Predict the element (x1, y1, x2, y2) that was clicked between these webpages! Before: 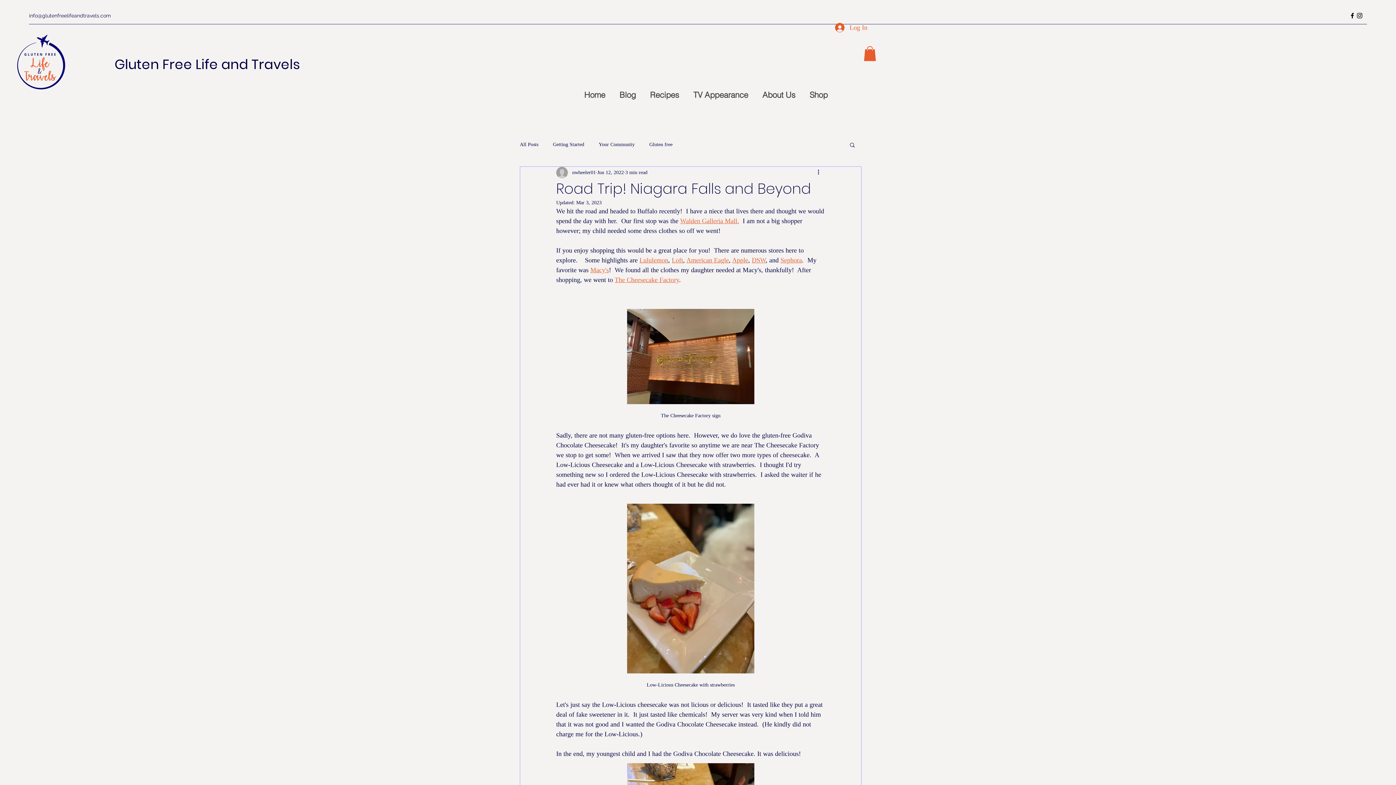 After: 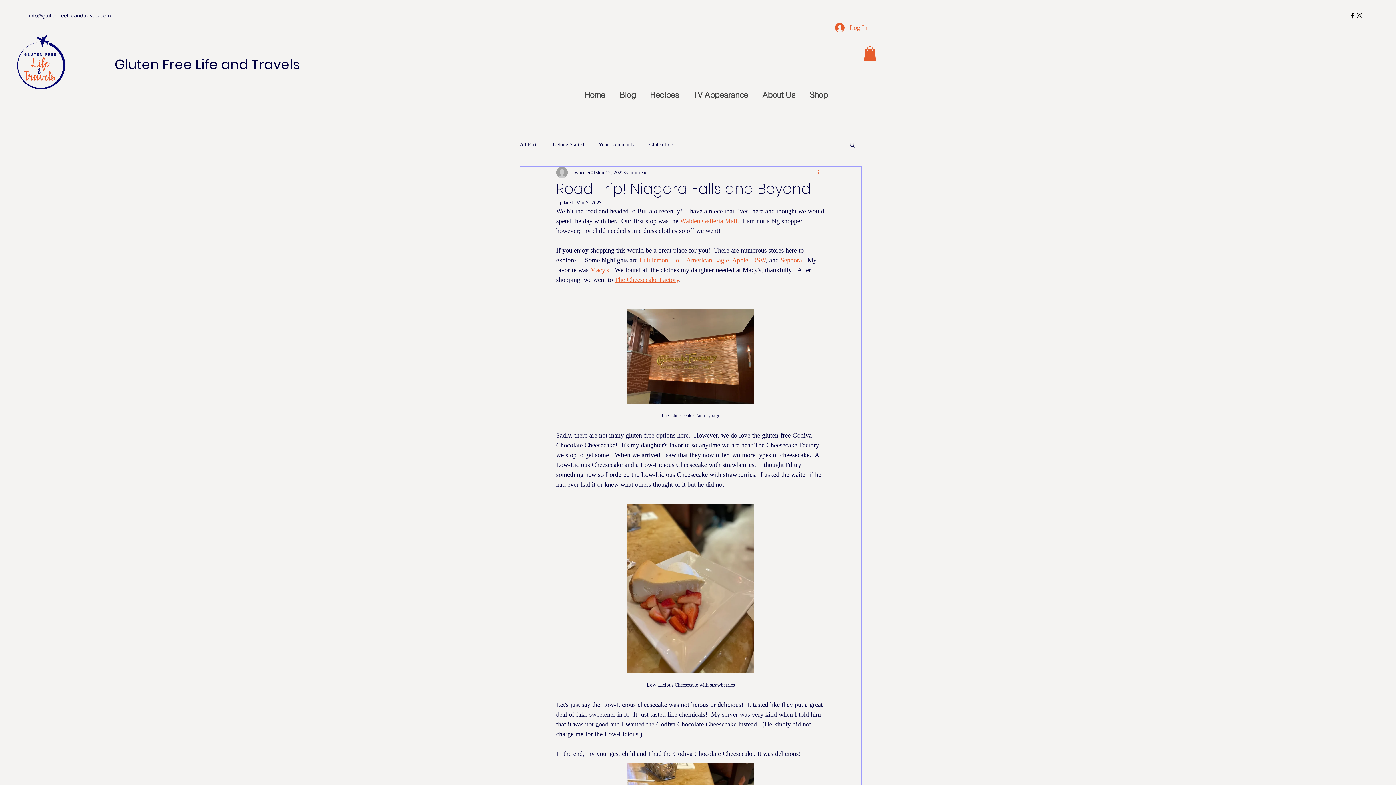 Action: bbox: (816, 168, 825, 176) label: More actions